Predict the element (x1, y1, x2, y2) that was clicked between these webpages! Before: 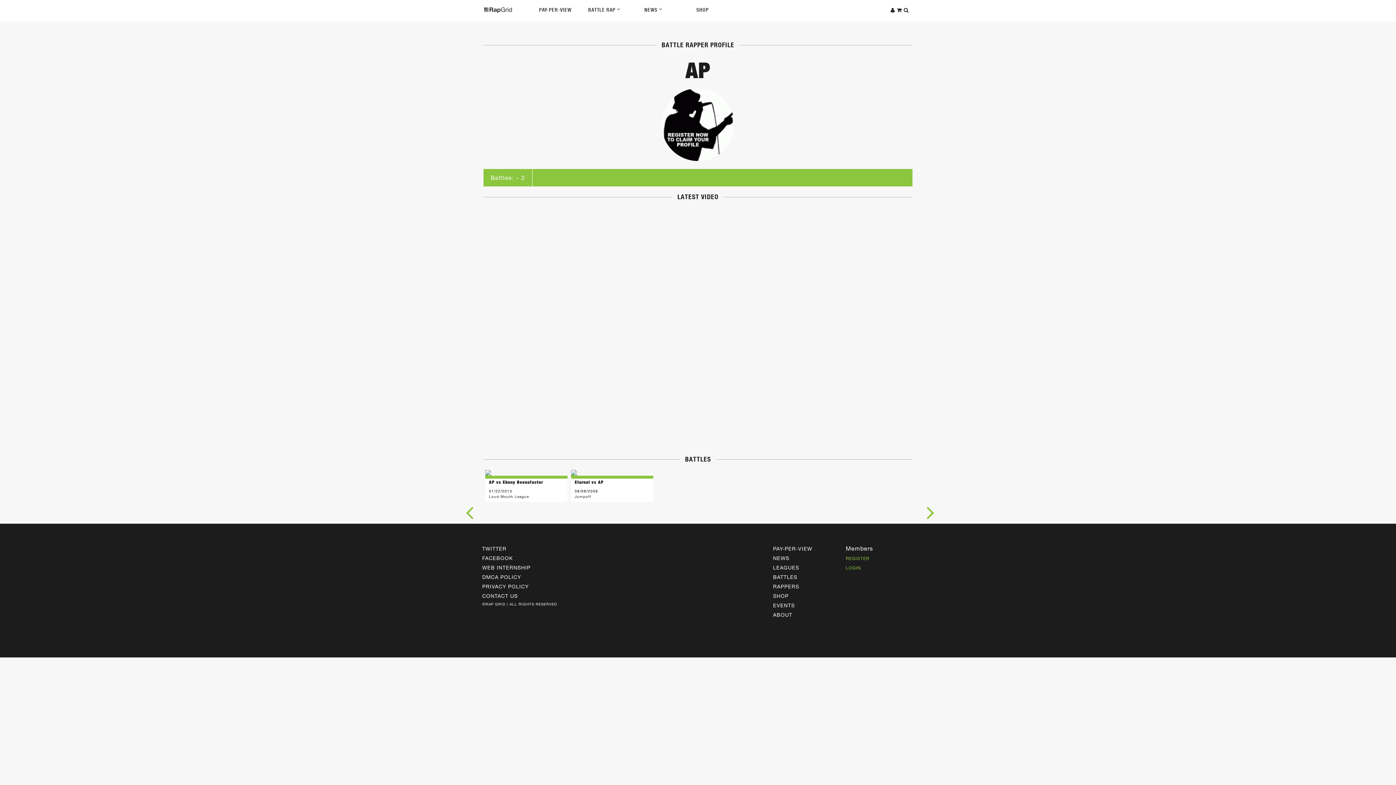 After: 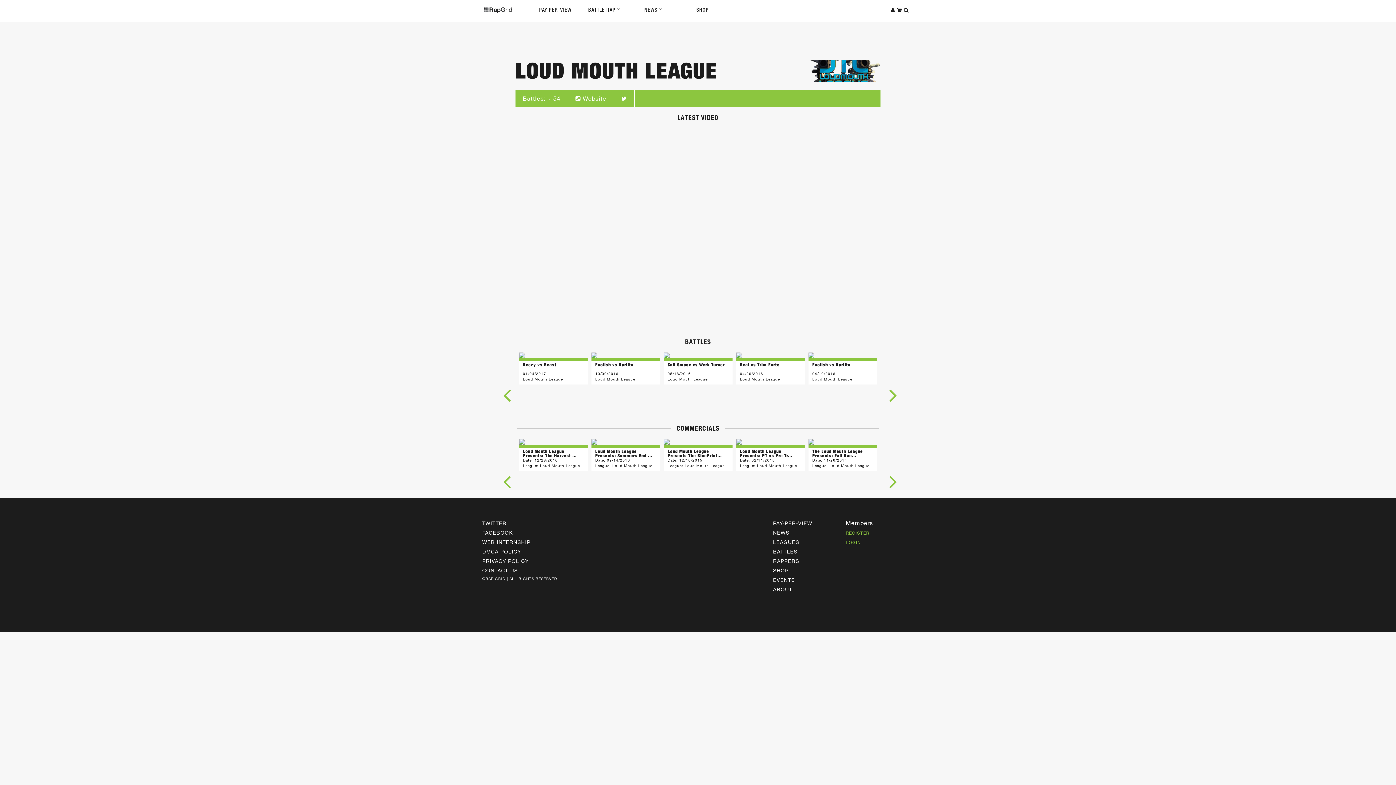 Action: bbox: (489, 494, 529, 498) label: Loud Mouth League